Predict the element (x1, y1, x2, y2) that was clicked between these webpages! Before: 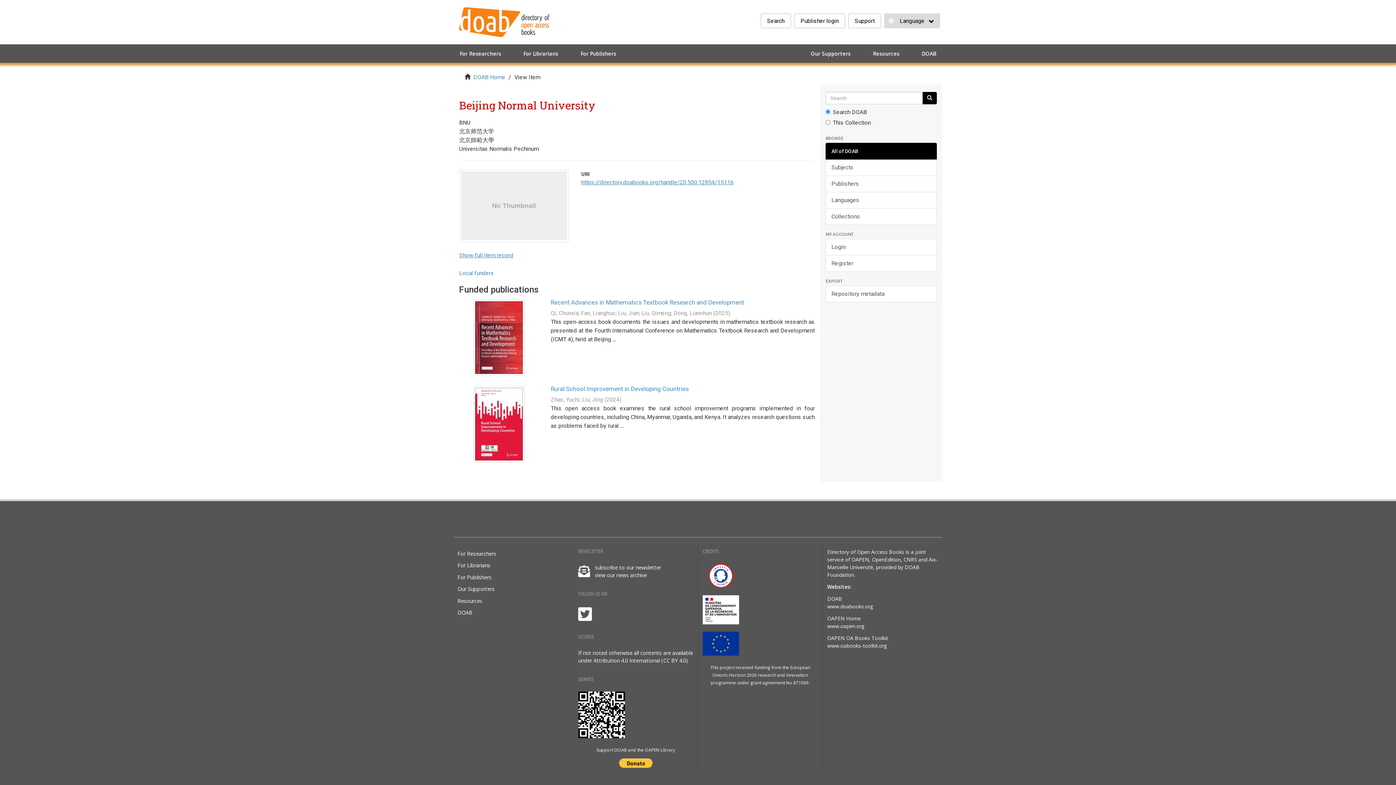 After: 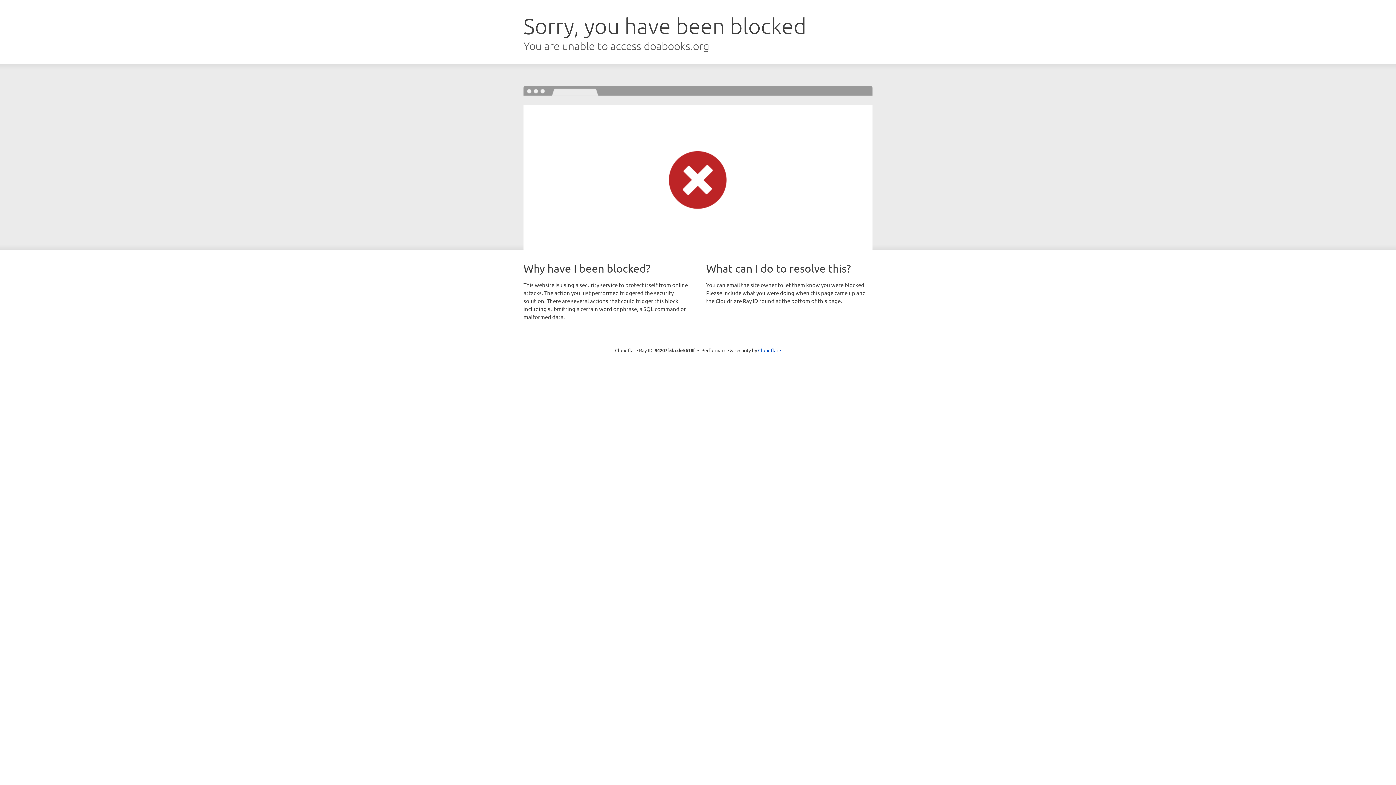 Action: label: Our Supporters bbox: (800, 44, 861, 62)